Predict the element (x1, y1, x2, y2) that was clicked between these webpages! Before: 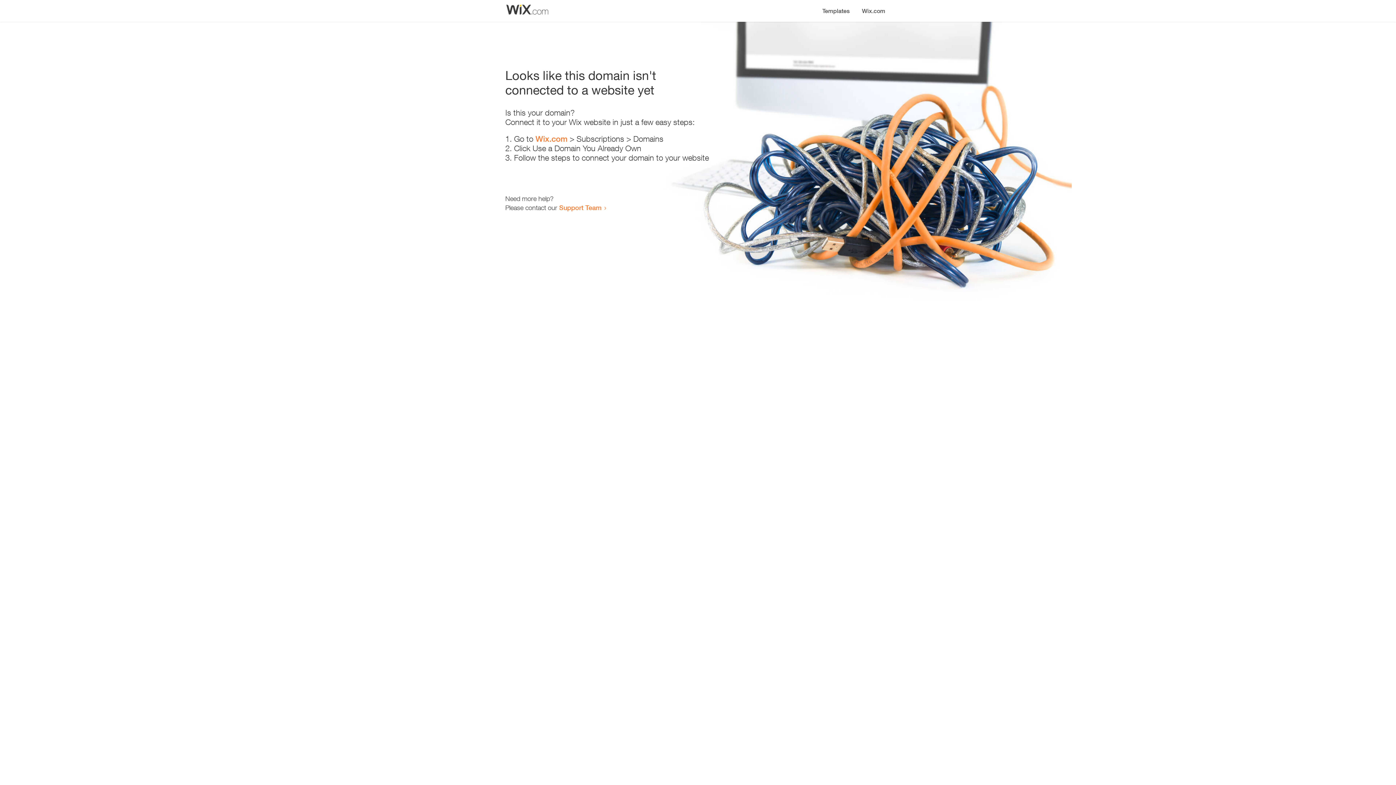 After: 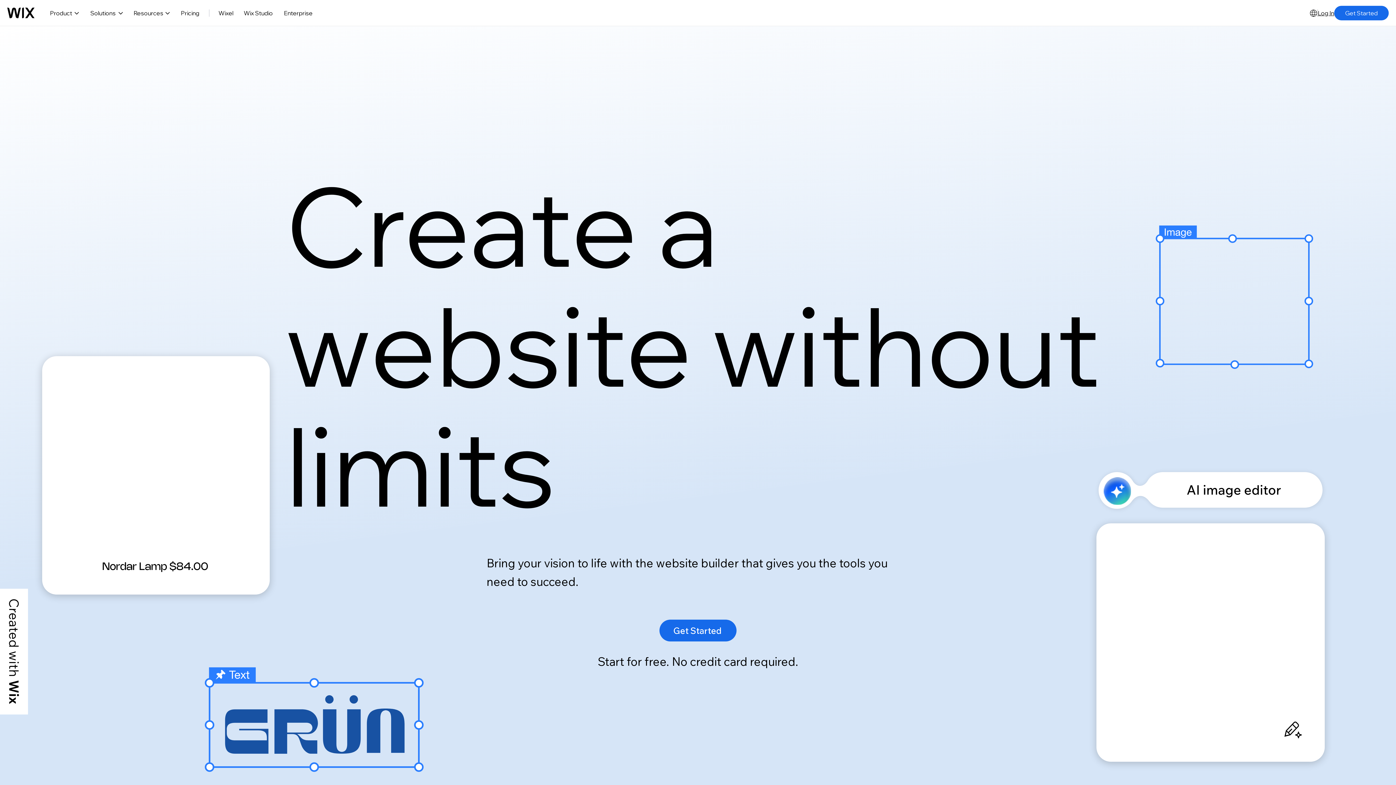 Action: bbox: (856, 0, 890, 14) label: Wix.com